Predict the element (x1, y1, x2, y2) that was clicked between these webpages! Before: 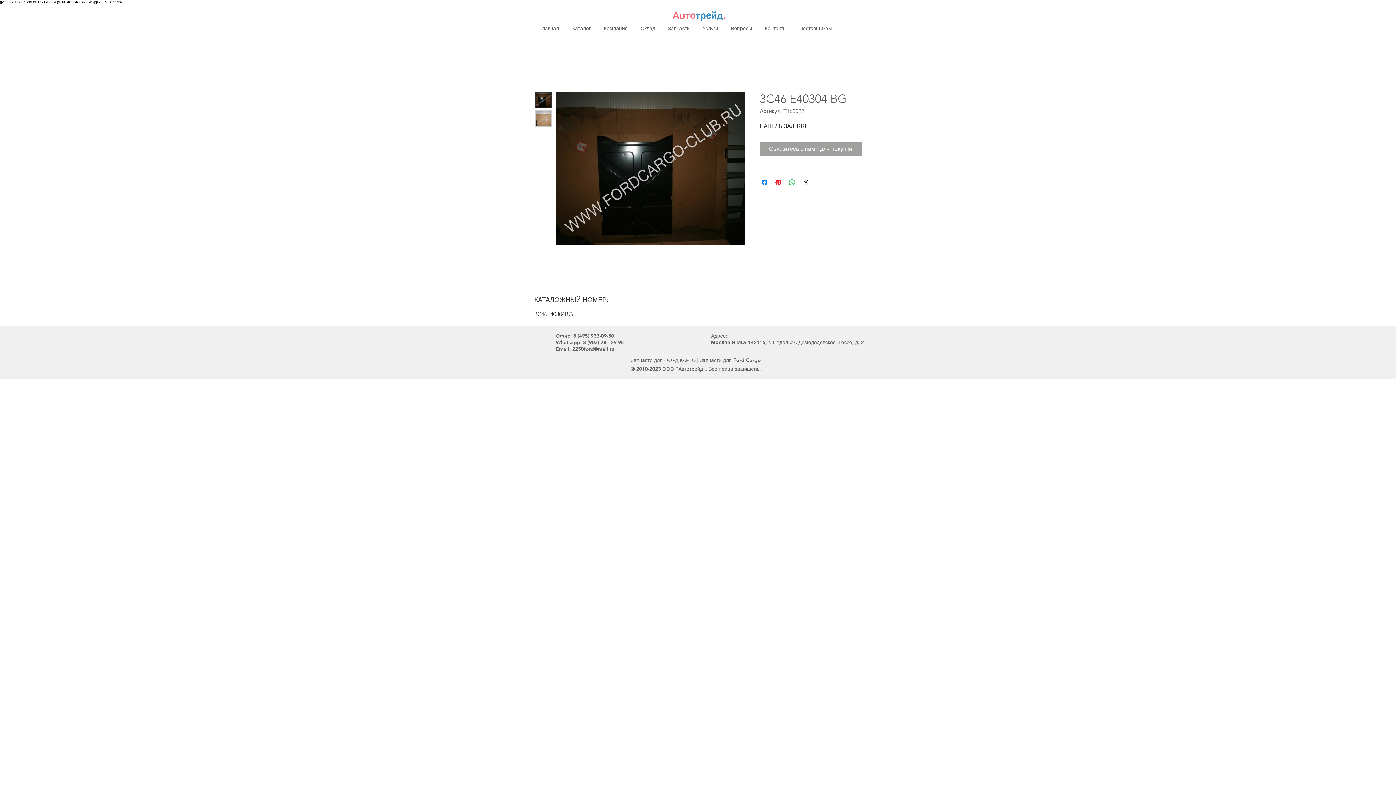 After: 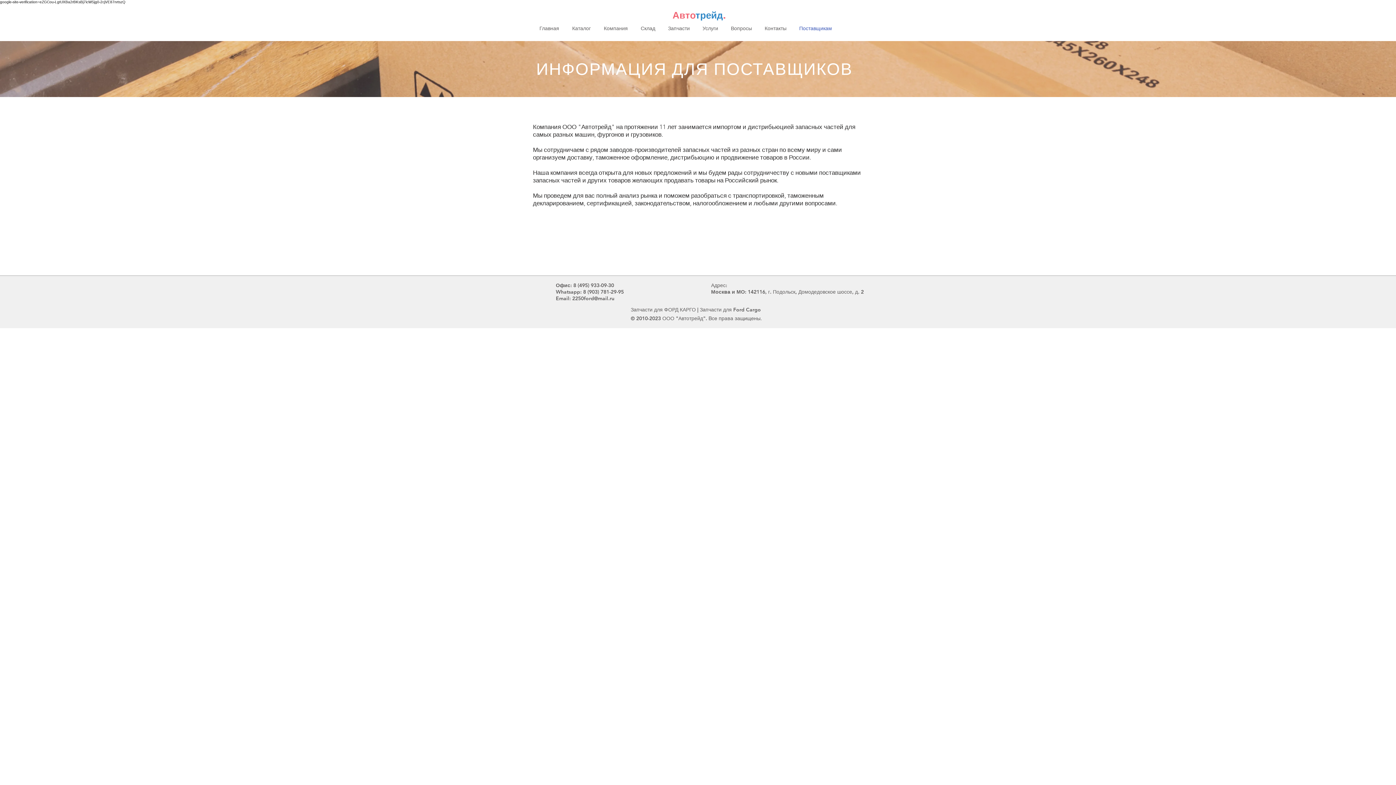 Action: bbox: (793, 23, 838, 33) label: Поставщикам